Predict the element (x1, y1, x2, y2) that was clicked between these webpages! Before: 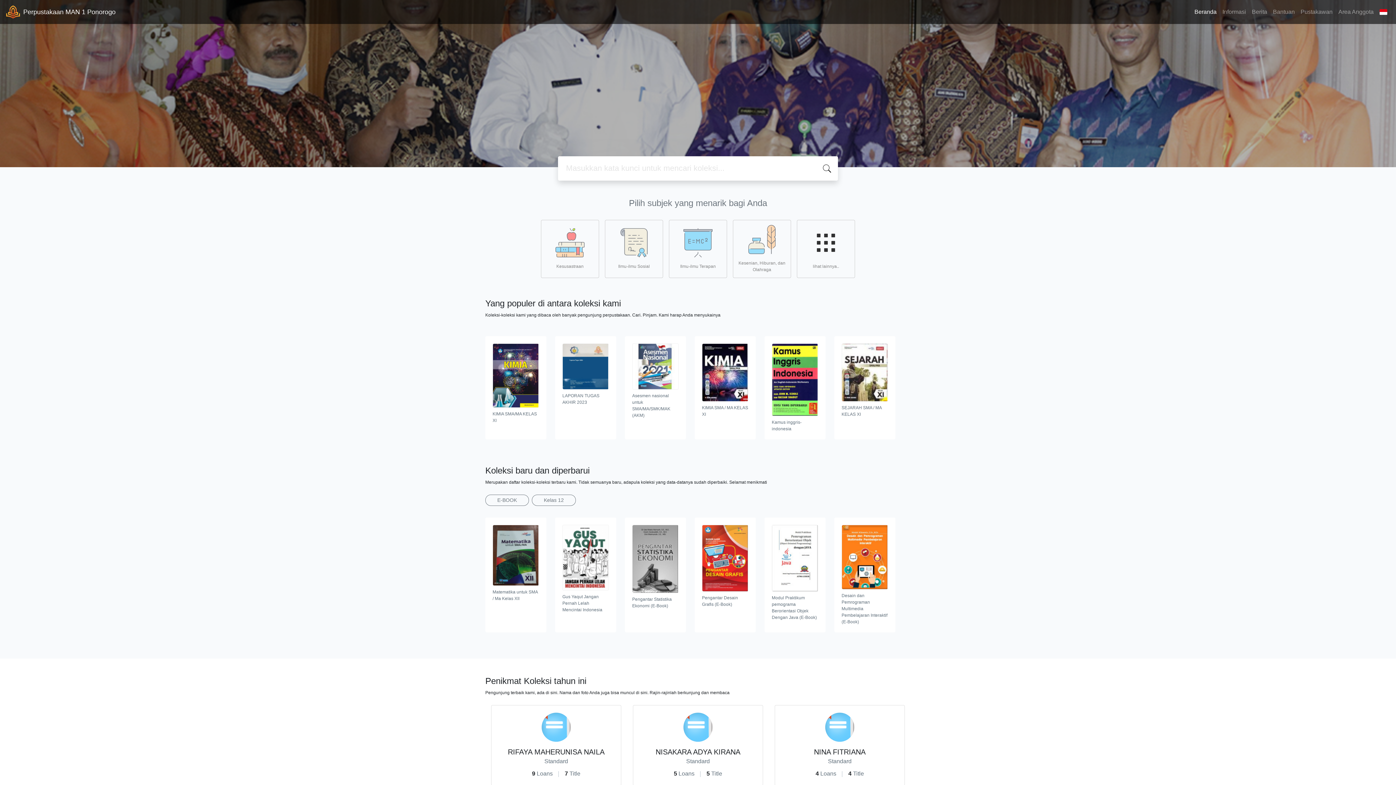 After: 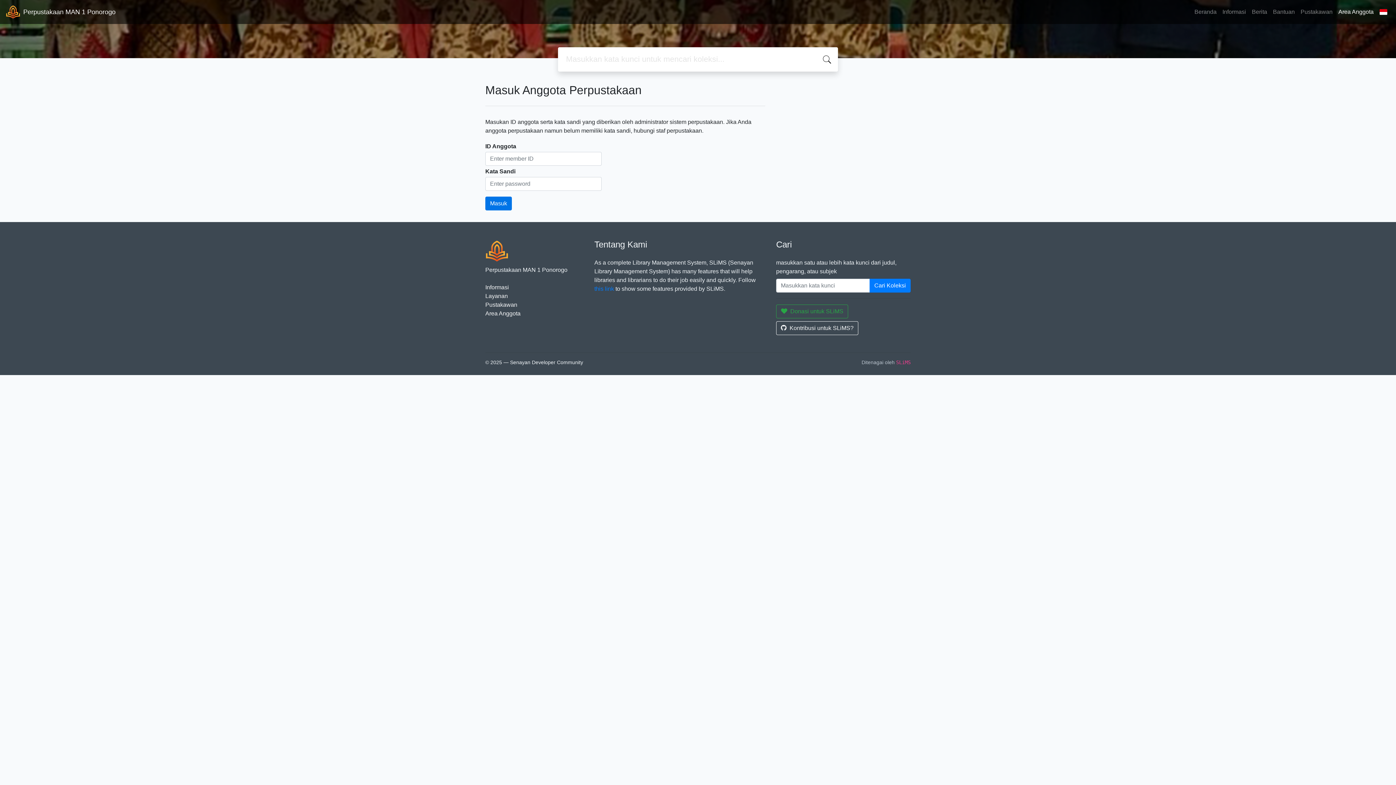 Action: bbox: (1335, 4, 1376, 19) label: Area Anggota